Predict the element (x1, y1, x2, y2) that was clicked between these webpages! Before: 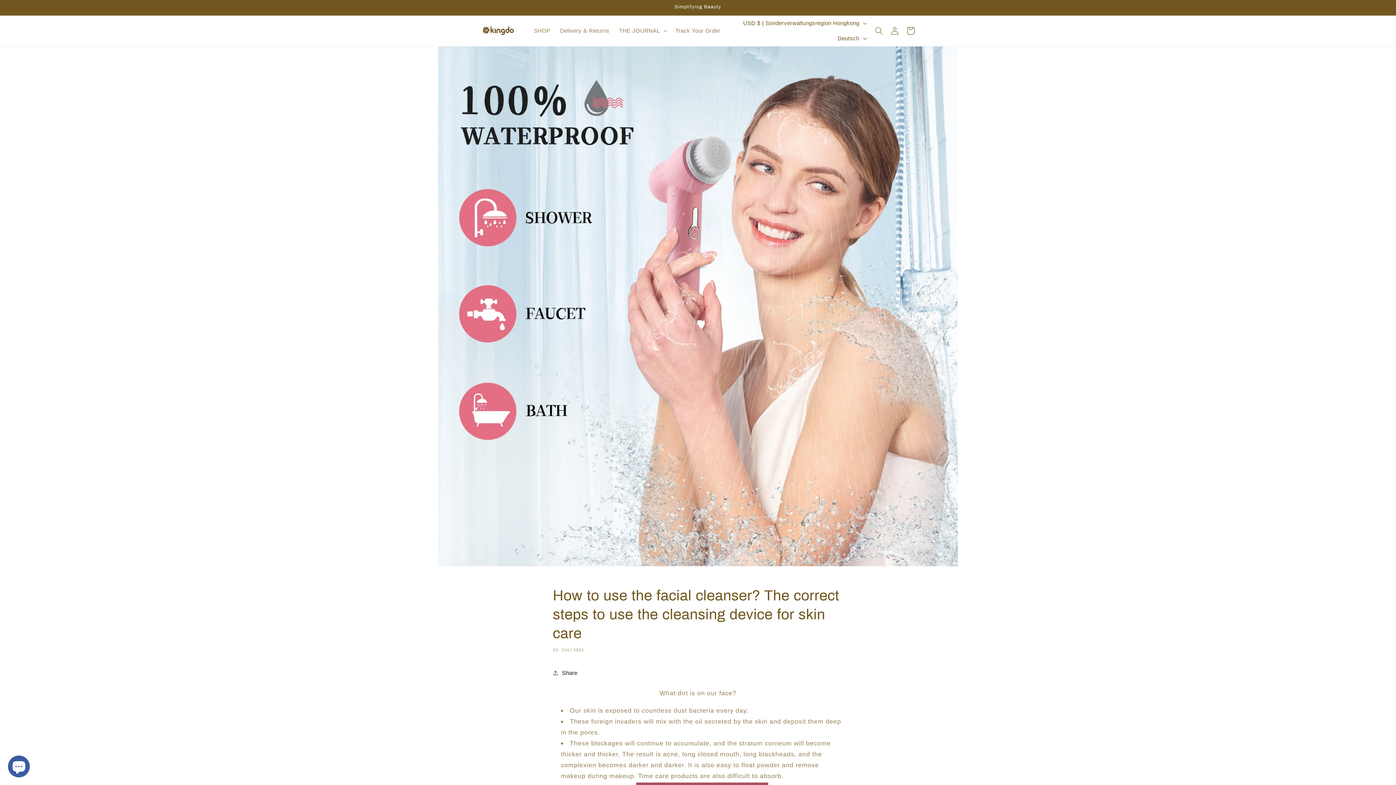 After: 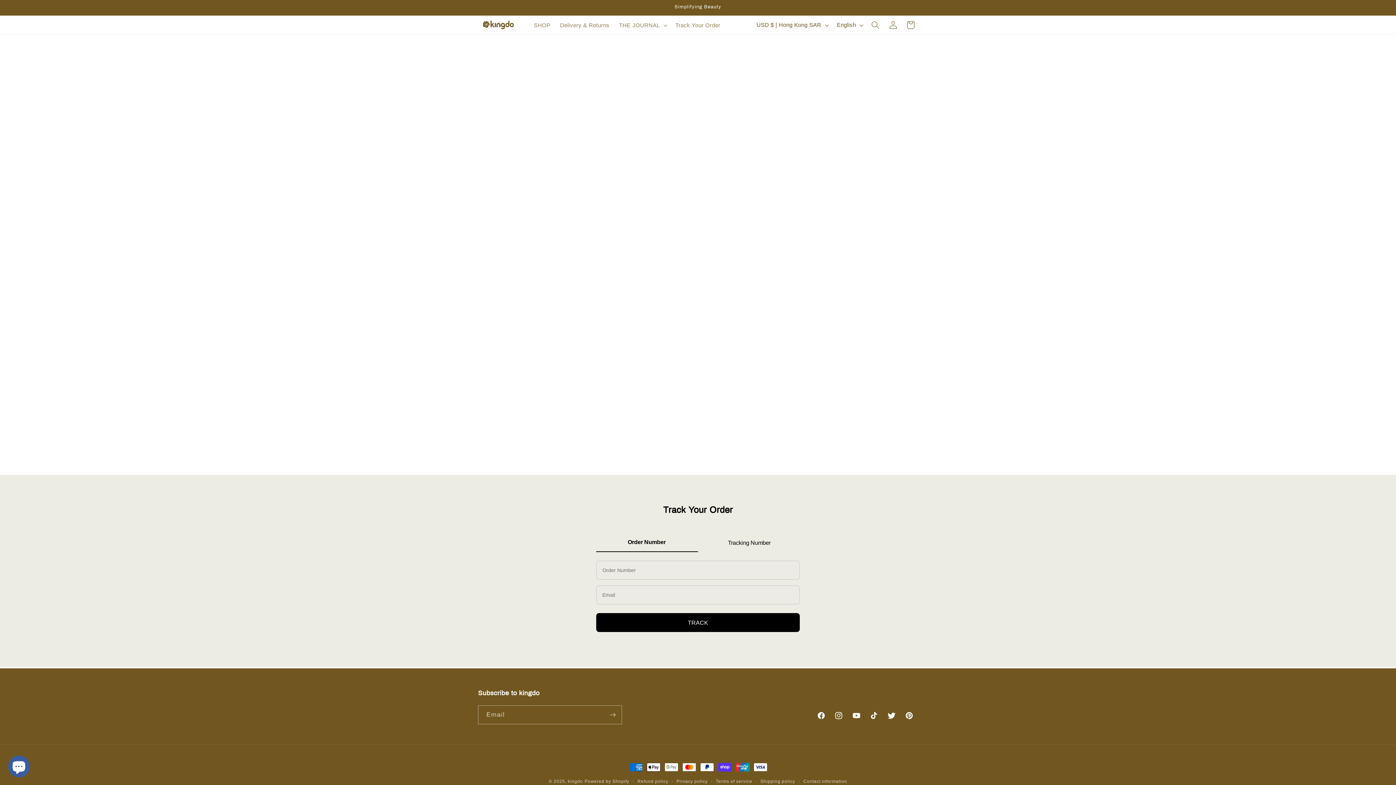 Action: label: Track Your Order bbox: (670, 22, 725, 39)